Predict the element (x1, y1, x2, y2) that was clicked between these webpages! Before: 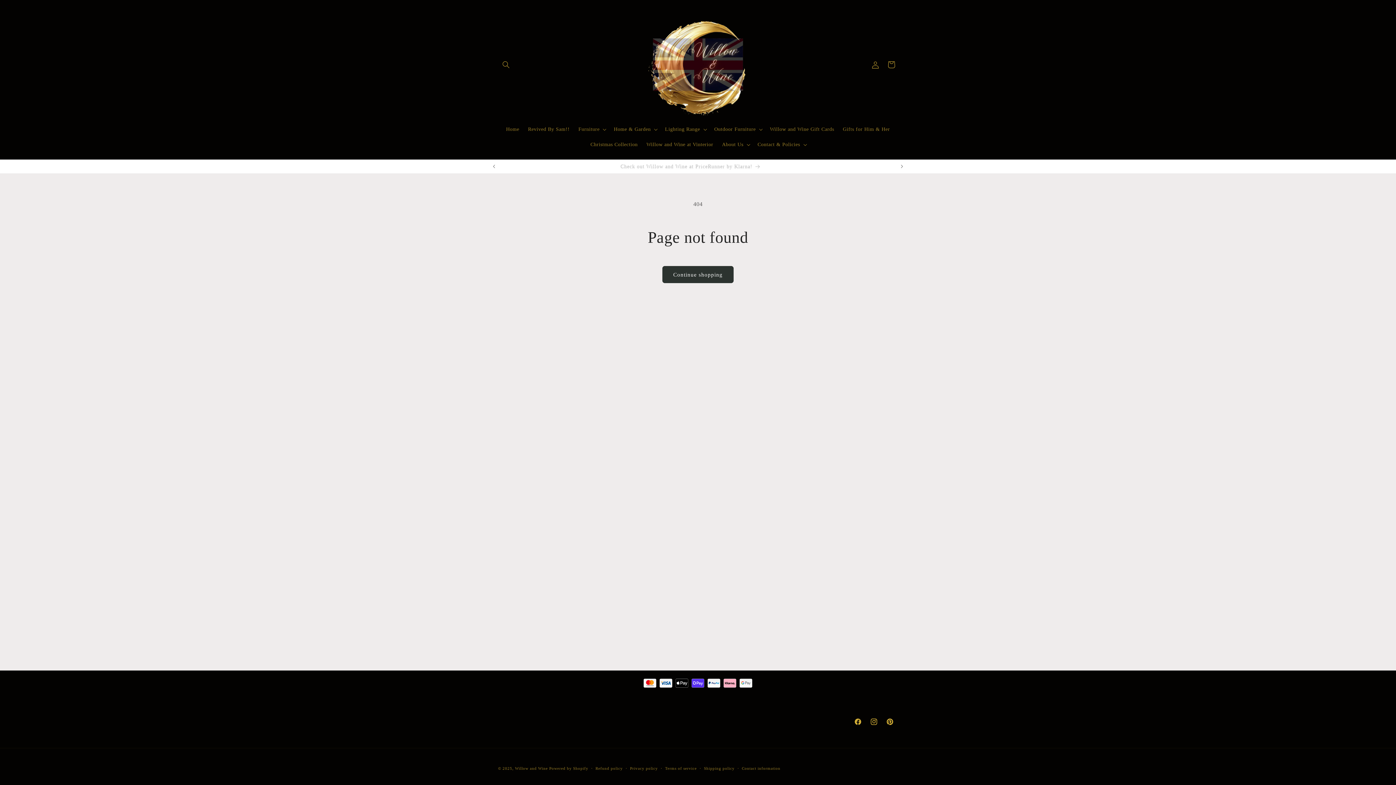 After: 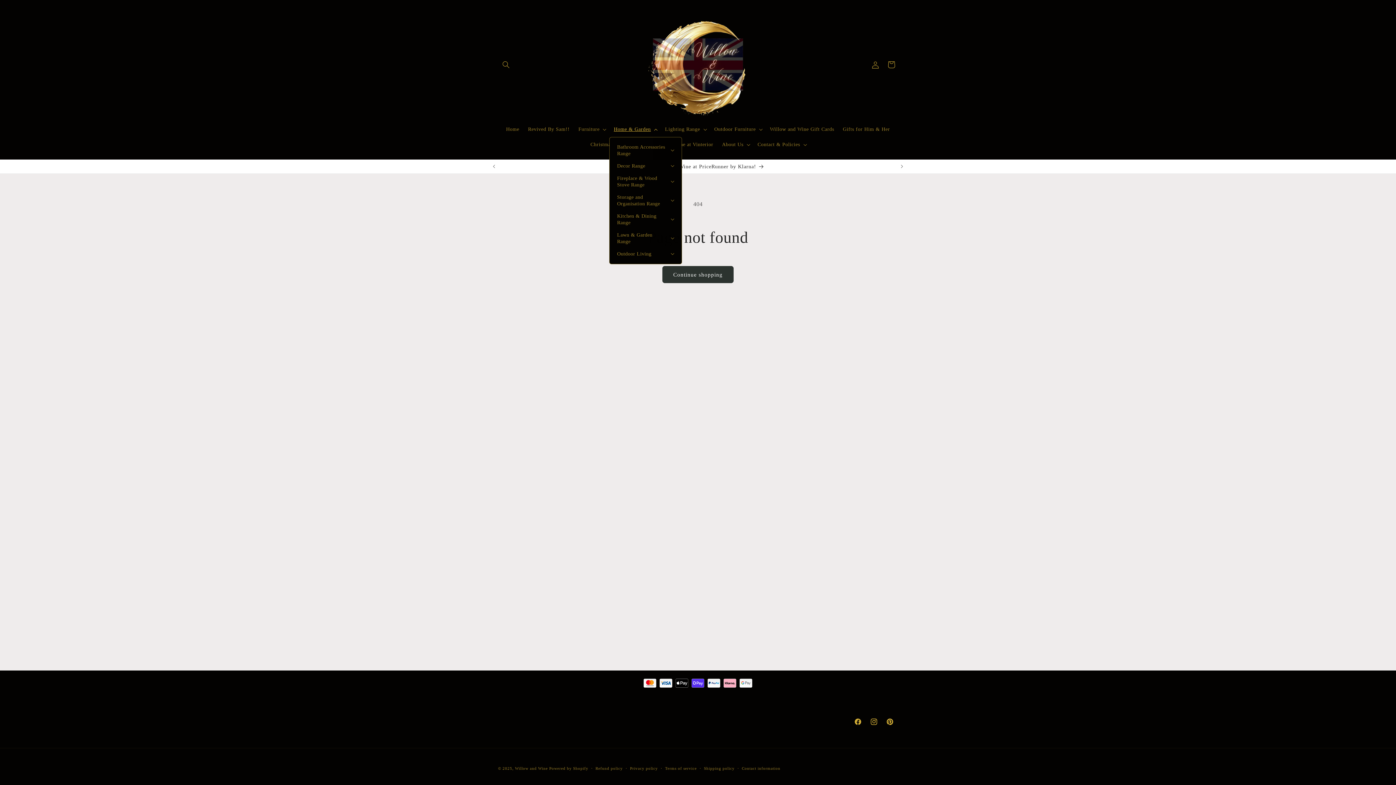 Action: label: Home & Garden bbox: (609, 121, 660, 137)